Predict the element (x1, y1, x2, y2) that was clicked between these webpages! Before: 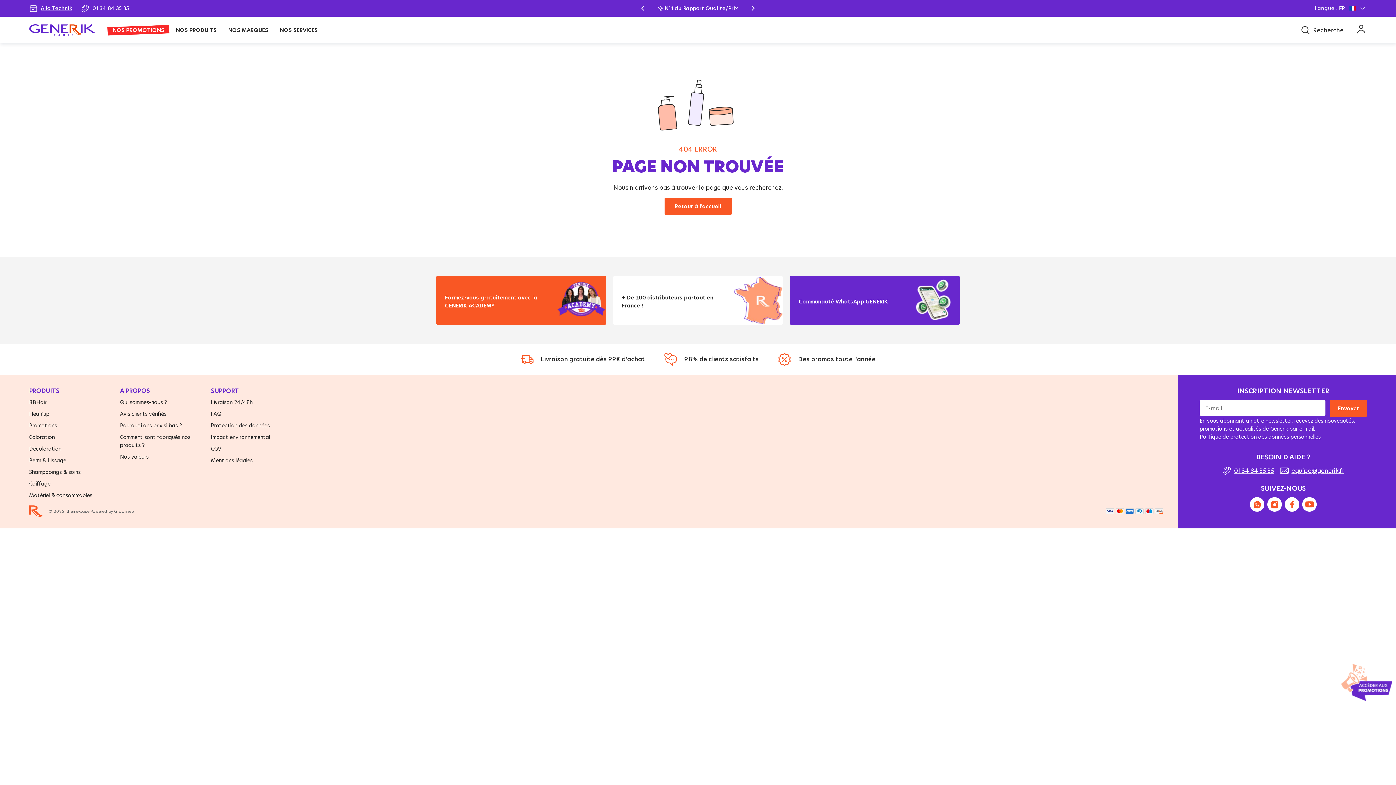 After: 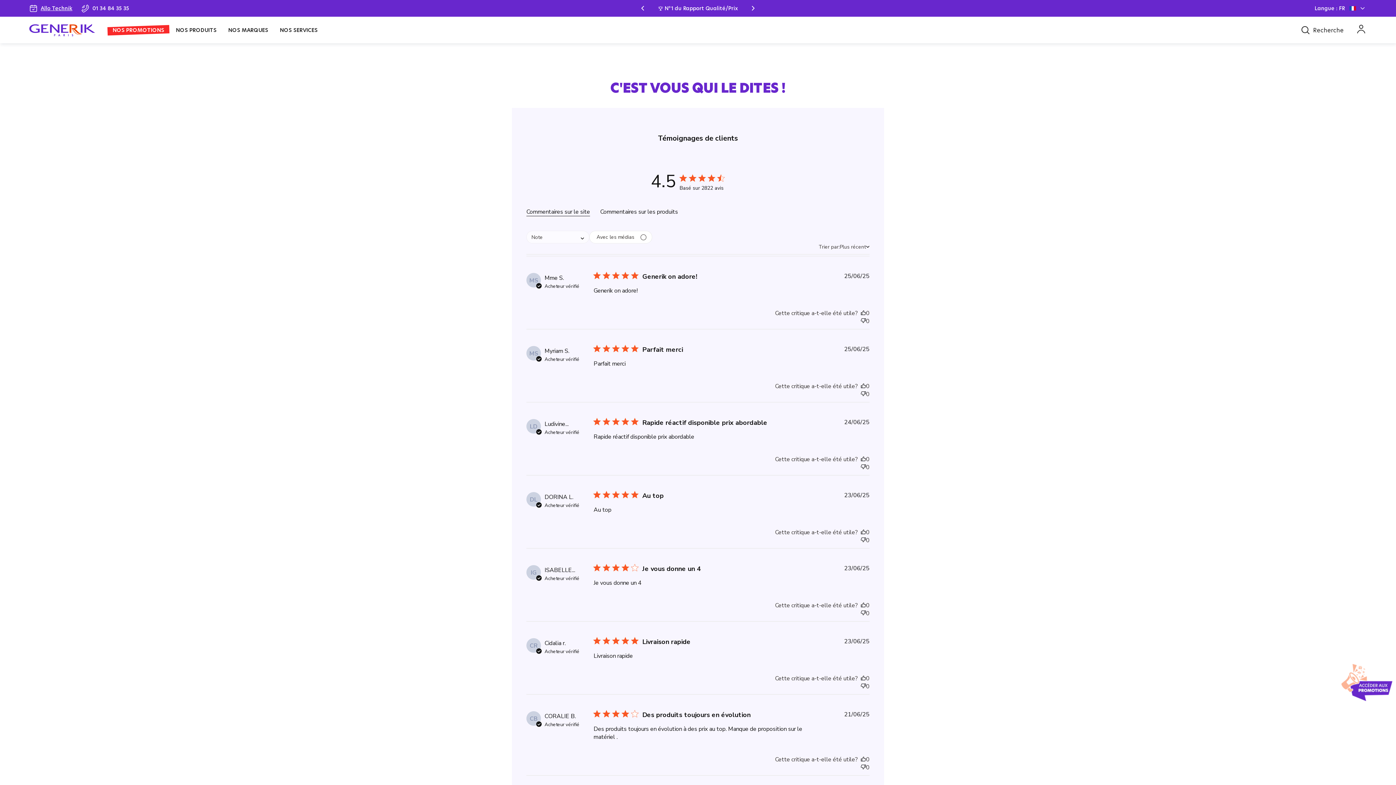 Action: bbox: (684, 355, 759, 363) label: 98% de clients satisfaits